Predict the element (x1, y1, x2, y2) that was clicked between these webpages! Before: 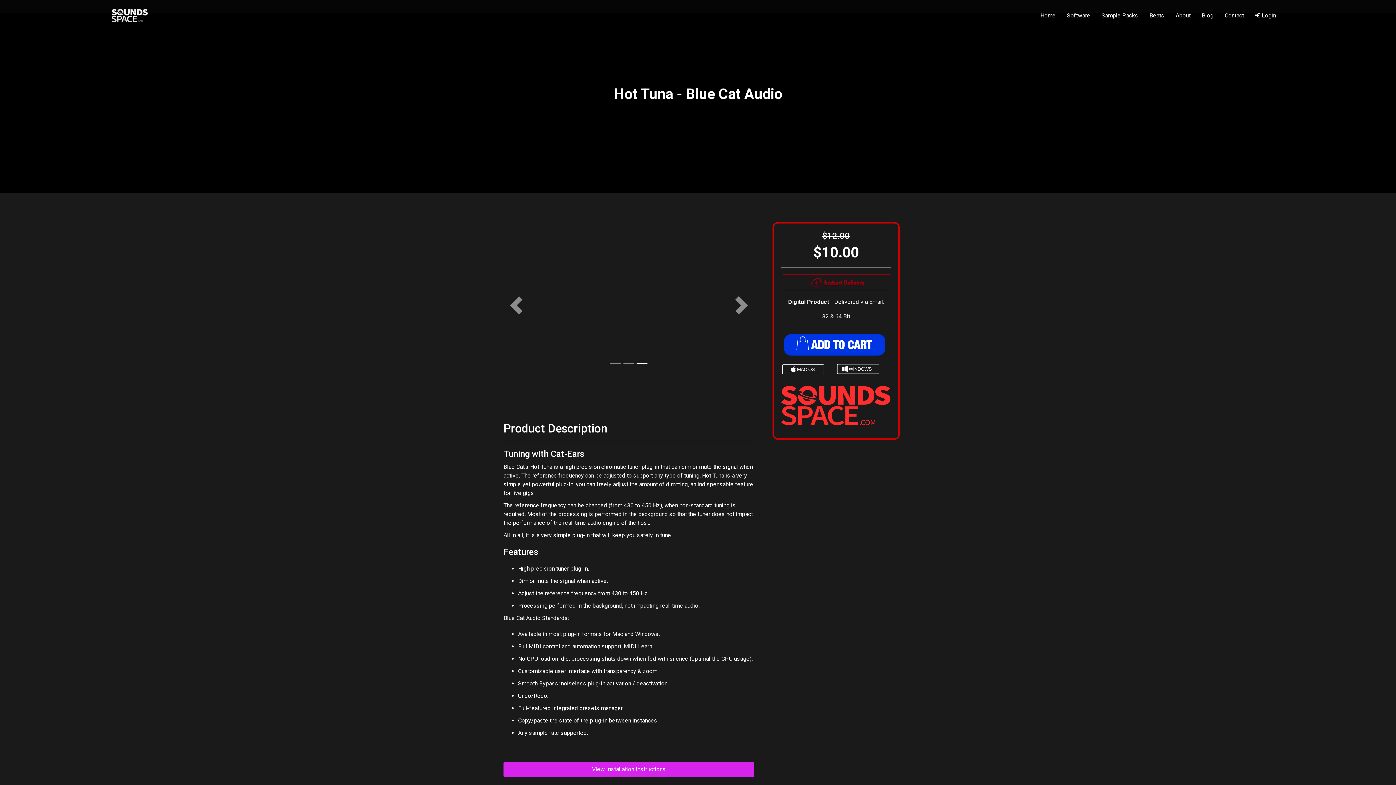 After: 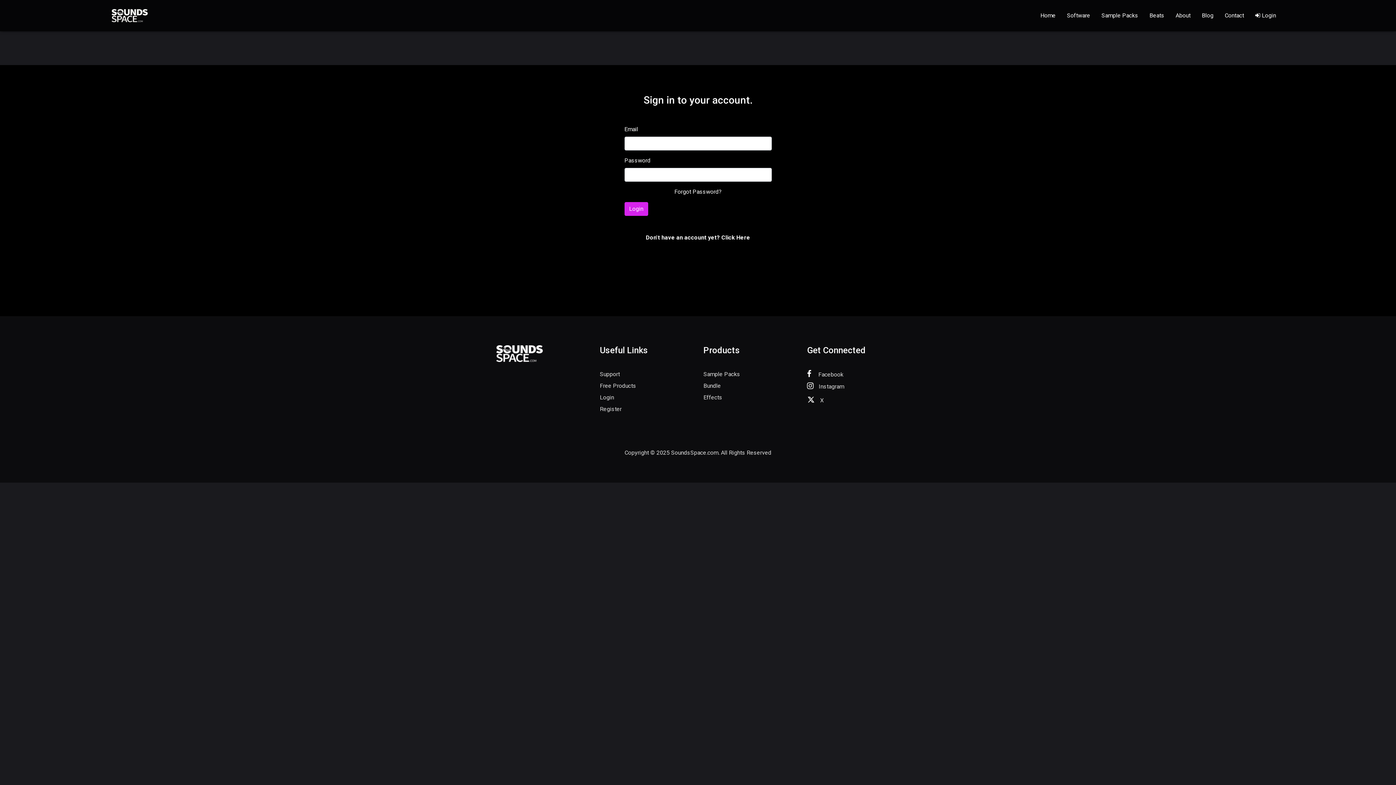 Action: bbox: (1252, 8, 1279, 22) label:  Login